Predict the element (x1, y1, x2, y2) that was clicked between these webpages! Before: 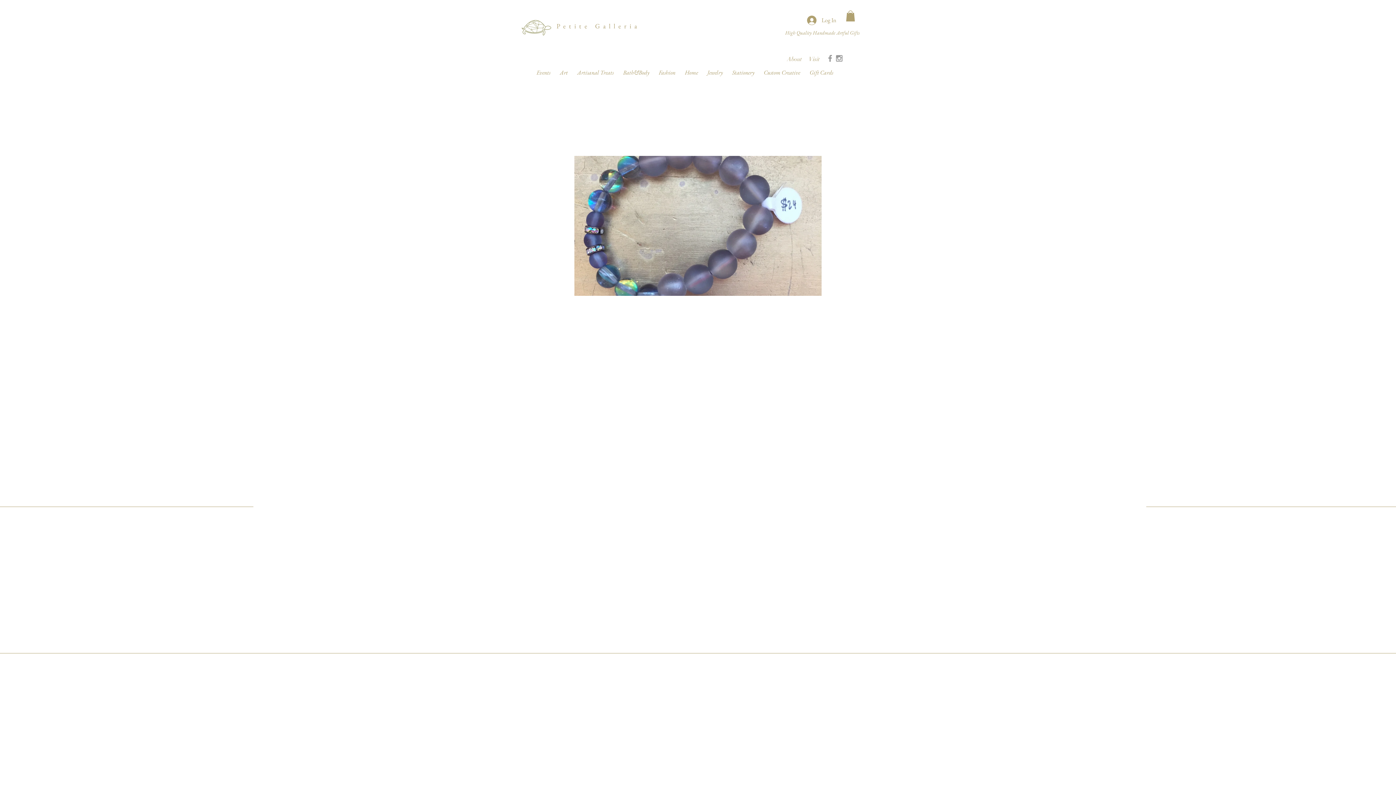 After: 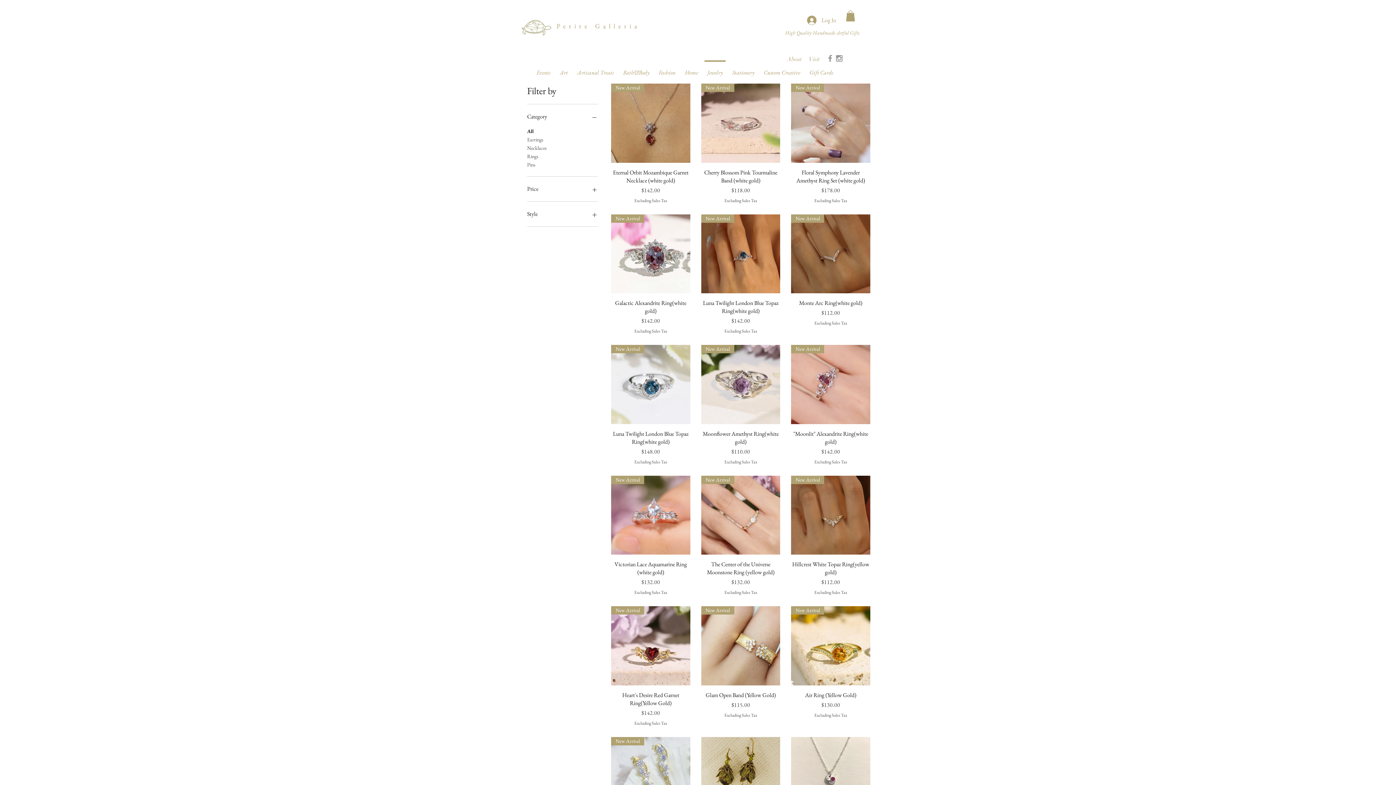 Action: label: Jewelry bbox: (702, 60, 727, 78)